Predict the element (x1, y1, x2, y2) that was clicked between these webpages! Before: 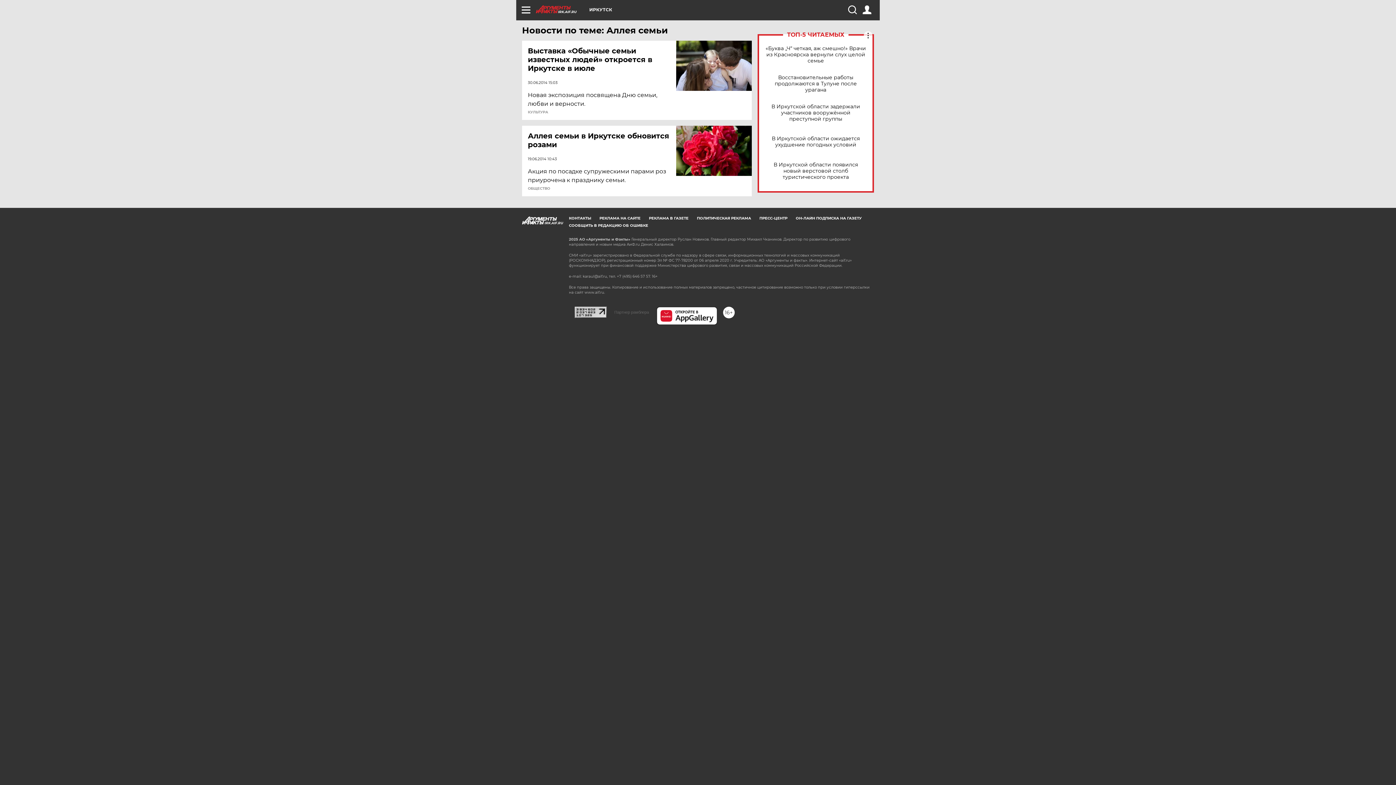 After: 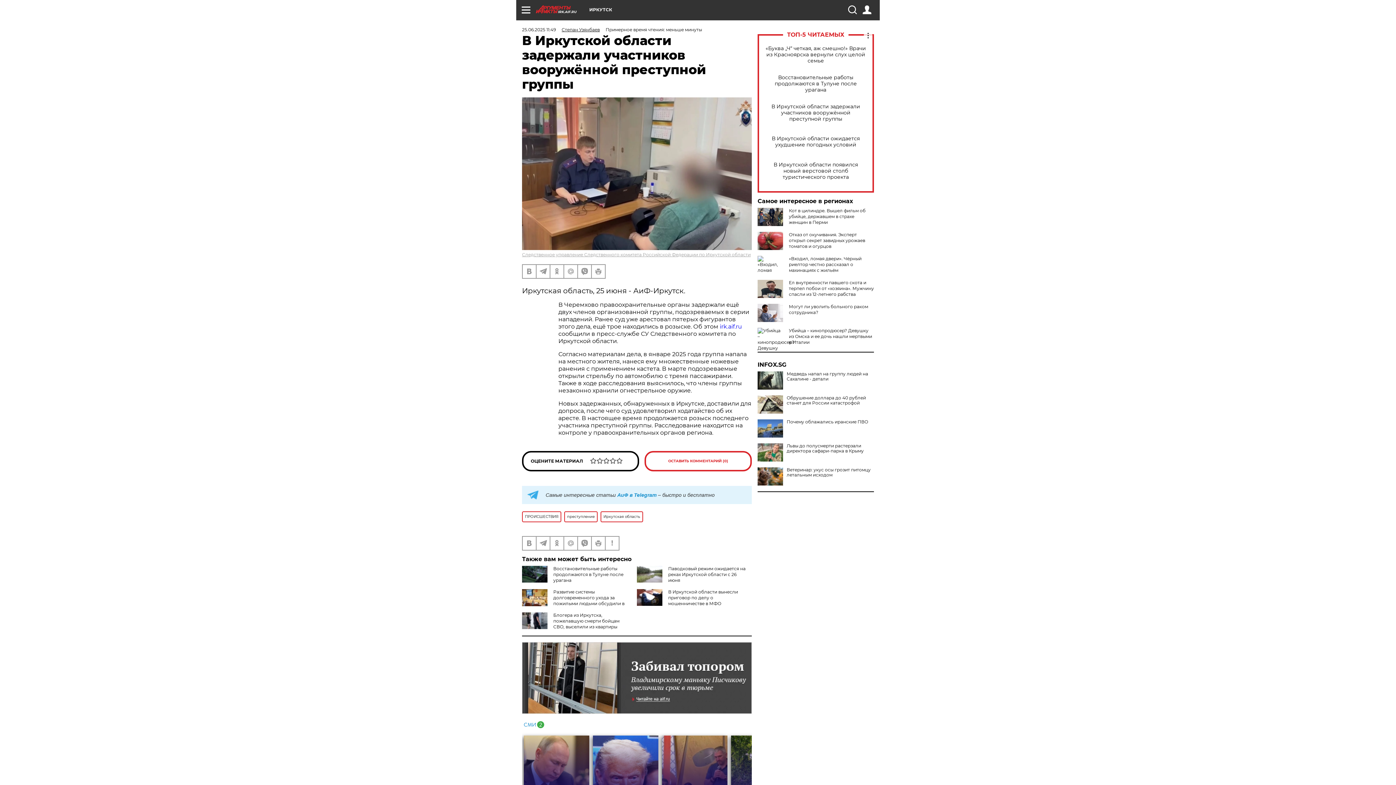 Action: bbox: (765, 103, 866, 122) label: В Иркутской области задержали участников вооружённой преступной группы